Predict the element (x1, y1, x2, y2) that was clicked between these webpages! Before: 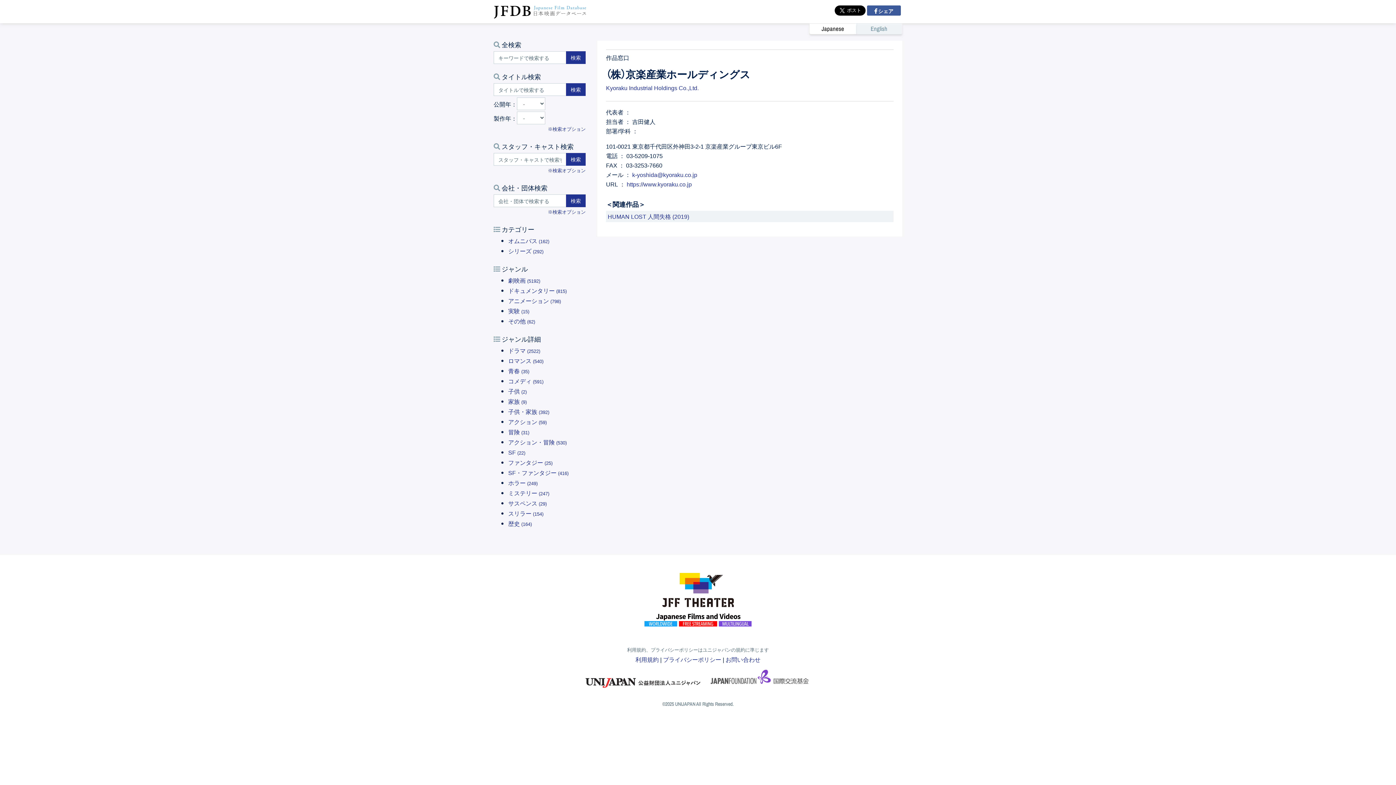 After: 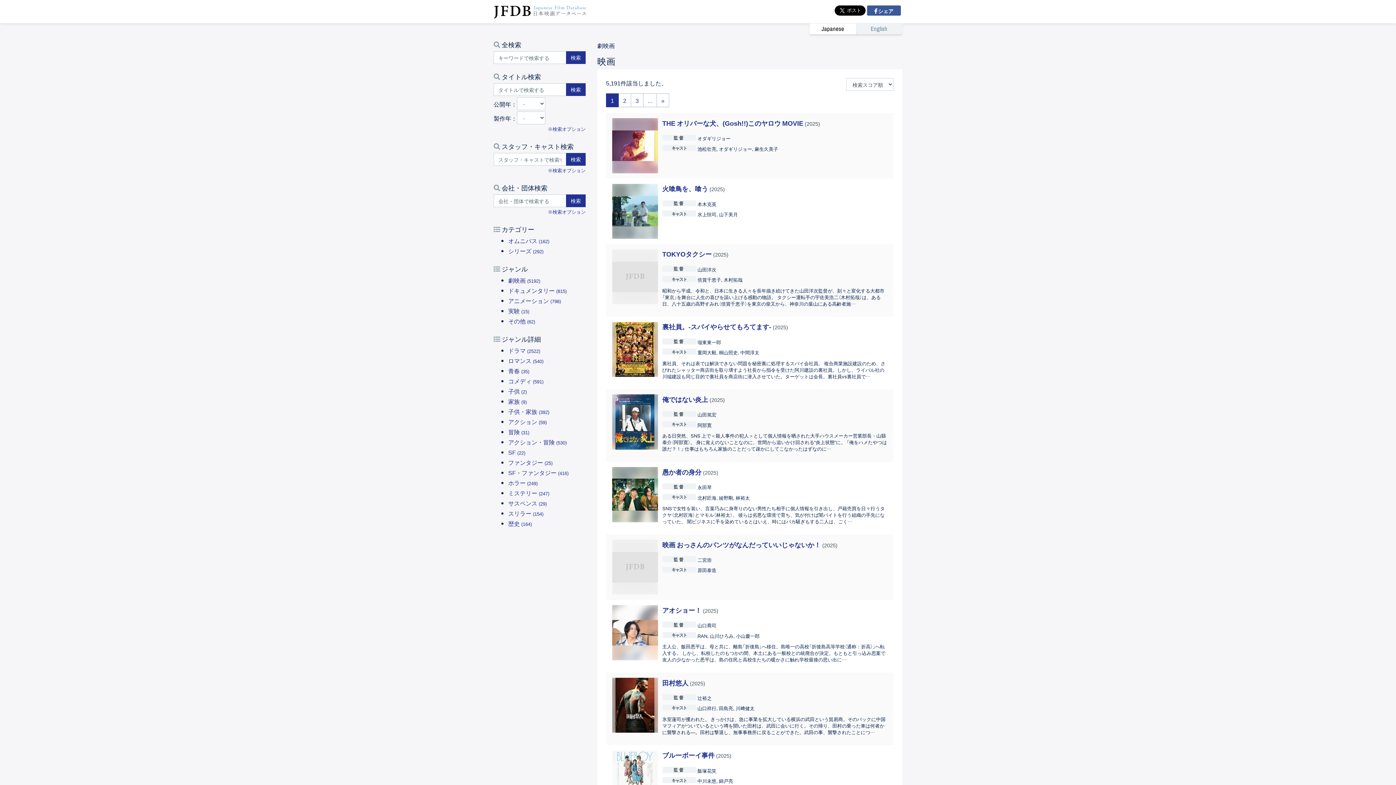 Action: bbox: (508, 276, 540, 284) label: 劇映画 (5192)